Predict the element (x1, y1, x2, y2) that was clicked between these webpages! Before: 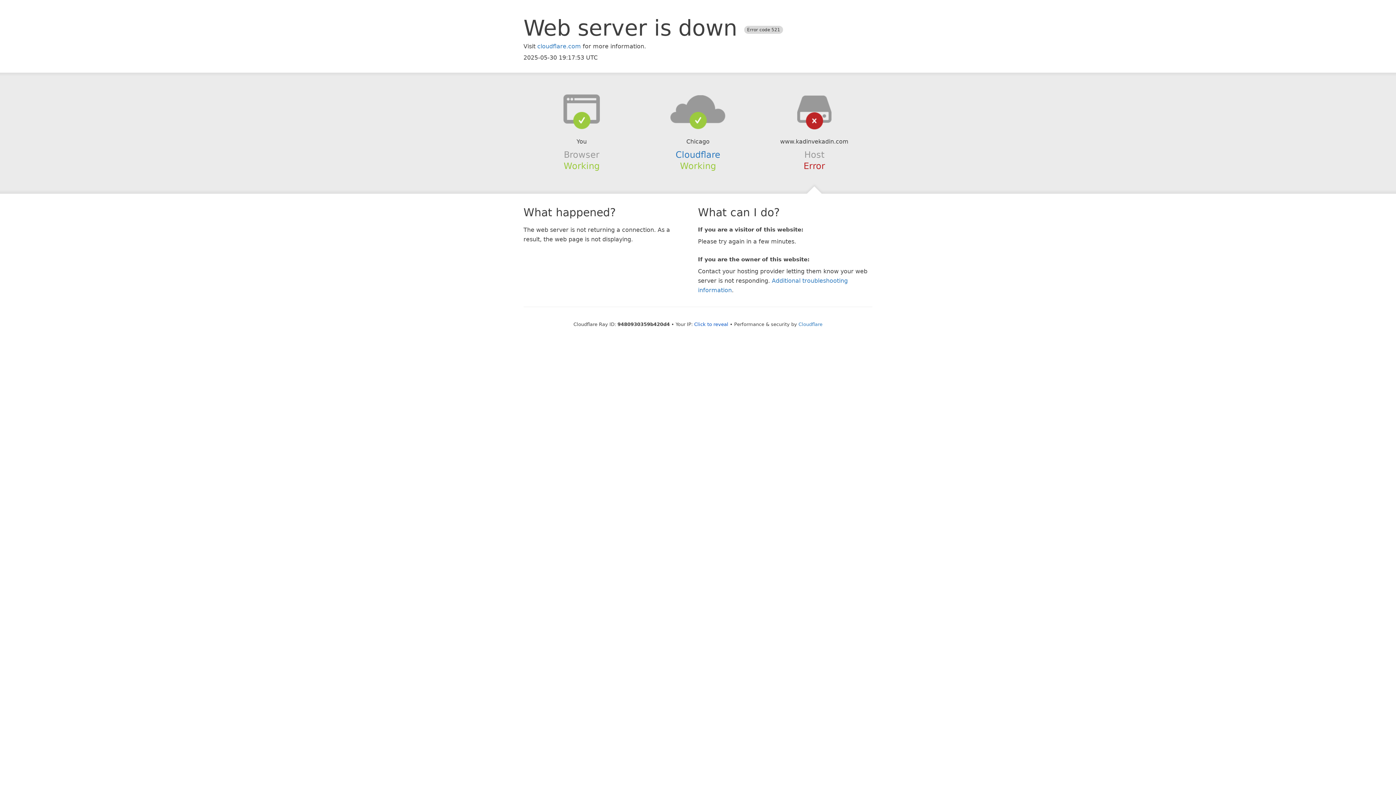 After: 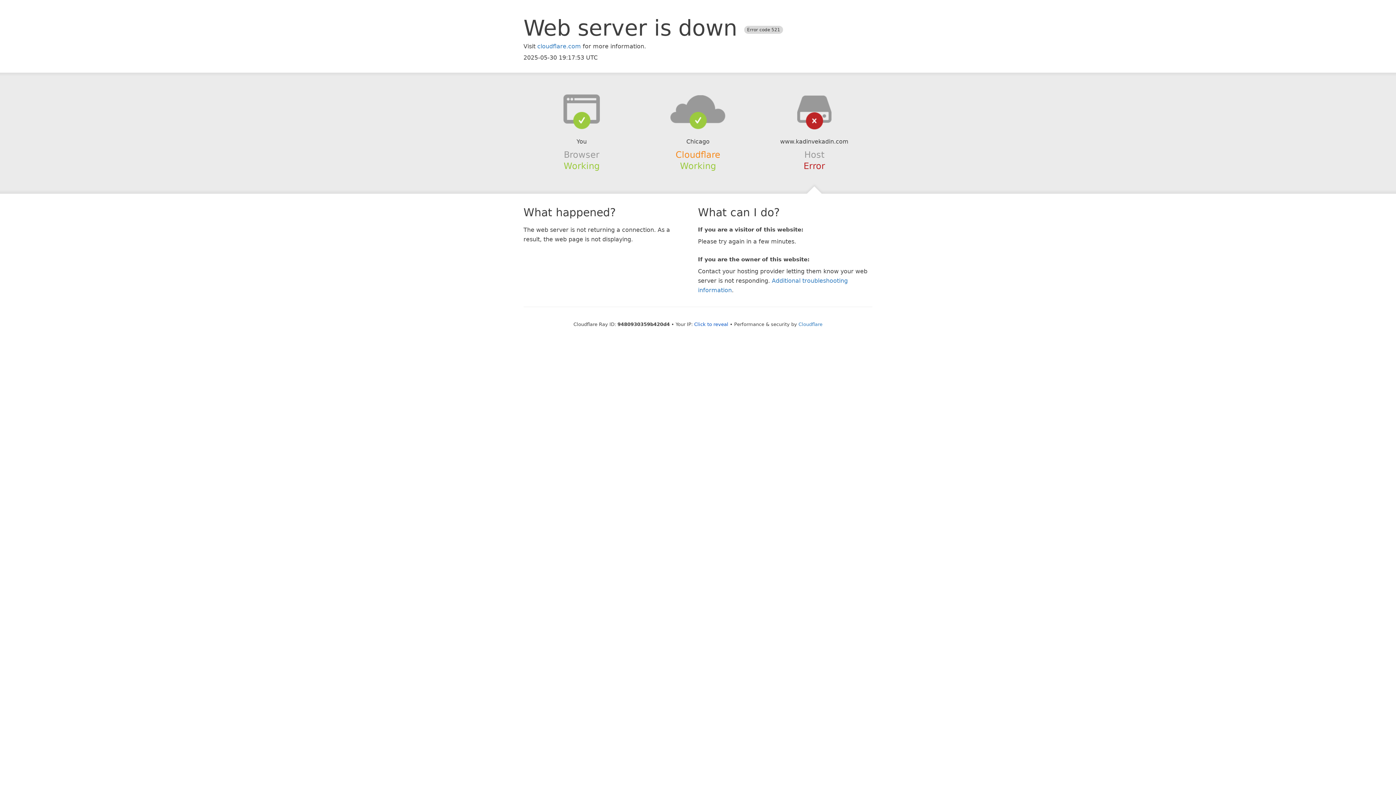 Action: label: Cloudflare bbox: (675, 149, 720, 159)